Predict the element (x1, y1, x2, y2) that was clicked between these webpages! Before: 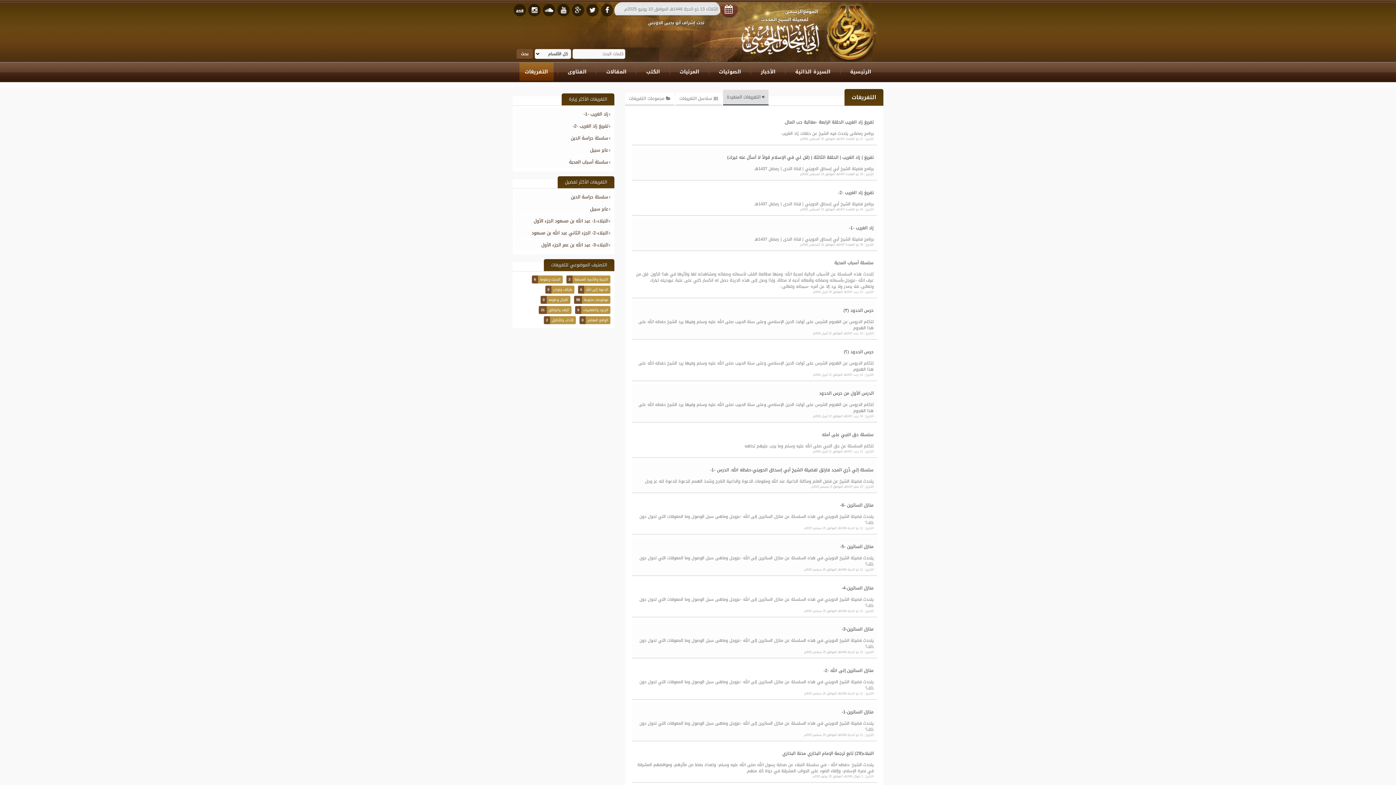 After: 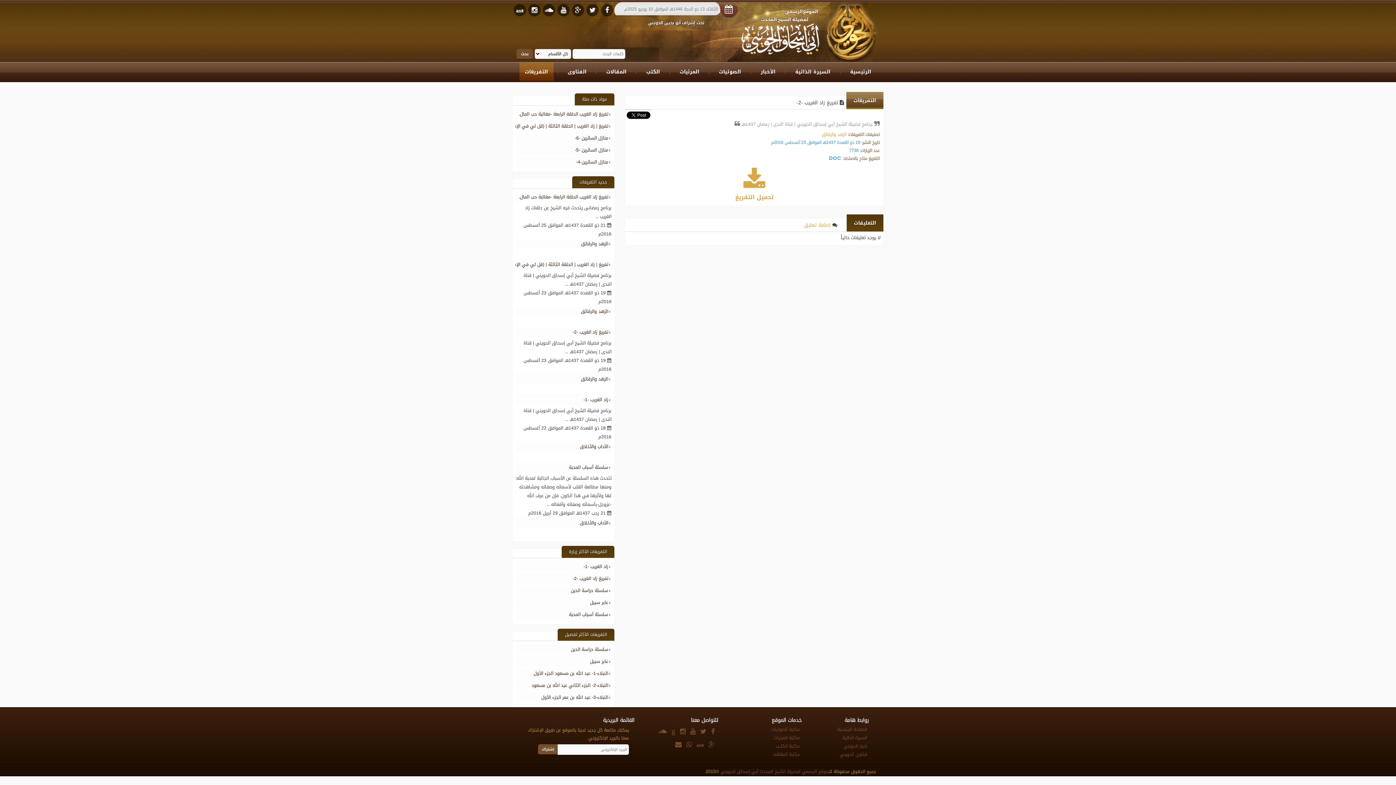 Action: bbox: (515, 120, 611, 131) label: تفريغ زاد الغريب -2-